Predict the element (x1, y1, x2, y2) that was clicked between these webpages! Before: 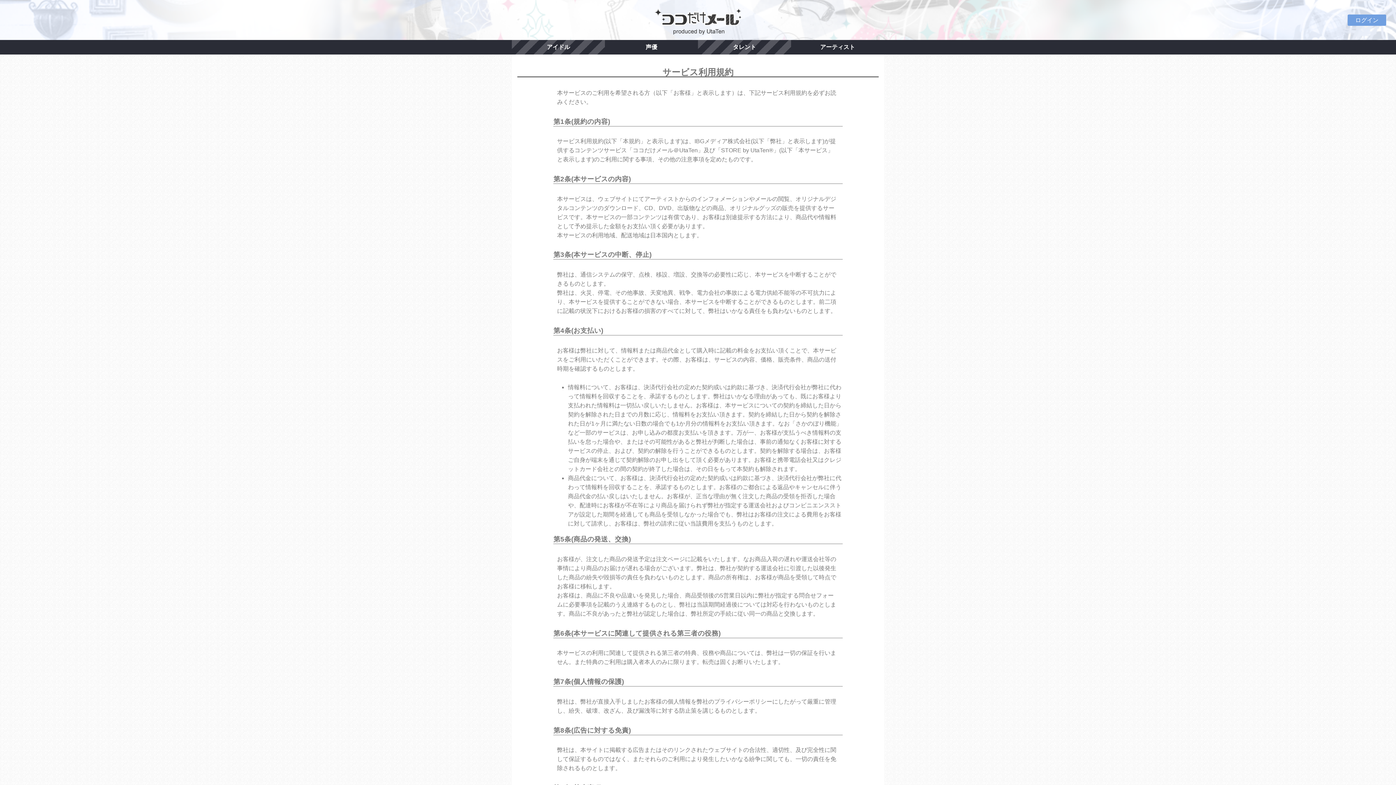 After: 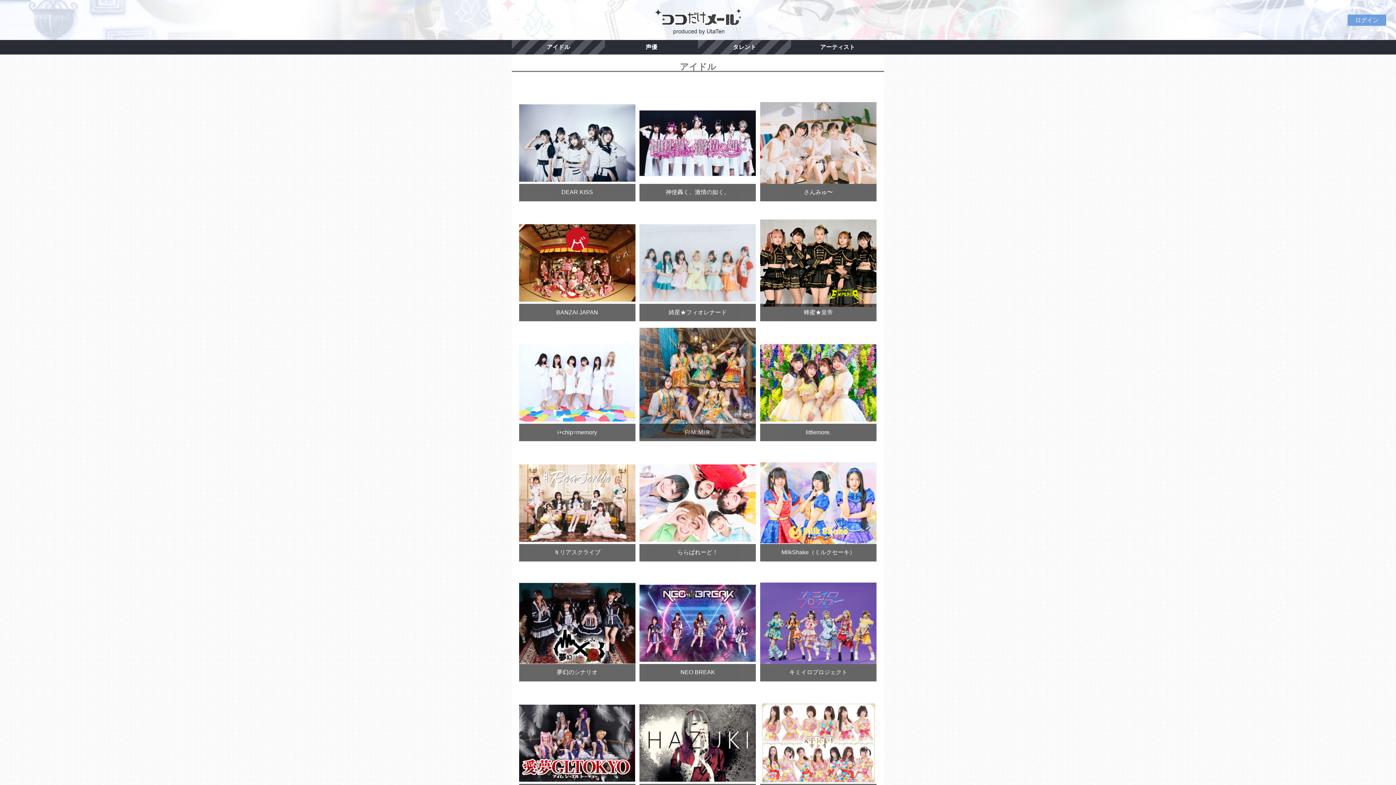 Action: bbox: (512, 40, 605, 54) label: アイドル